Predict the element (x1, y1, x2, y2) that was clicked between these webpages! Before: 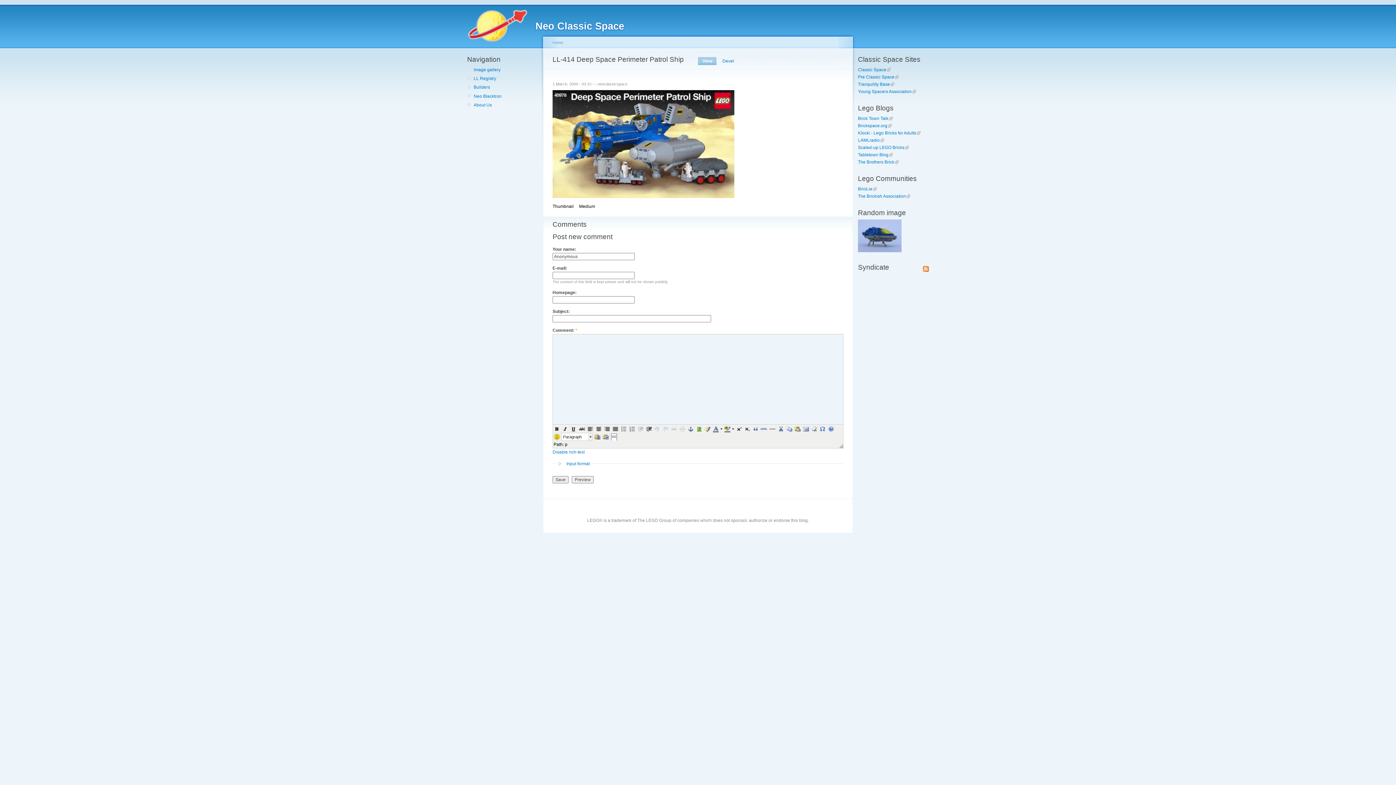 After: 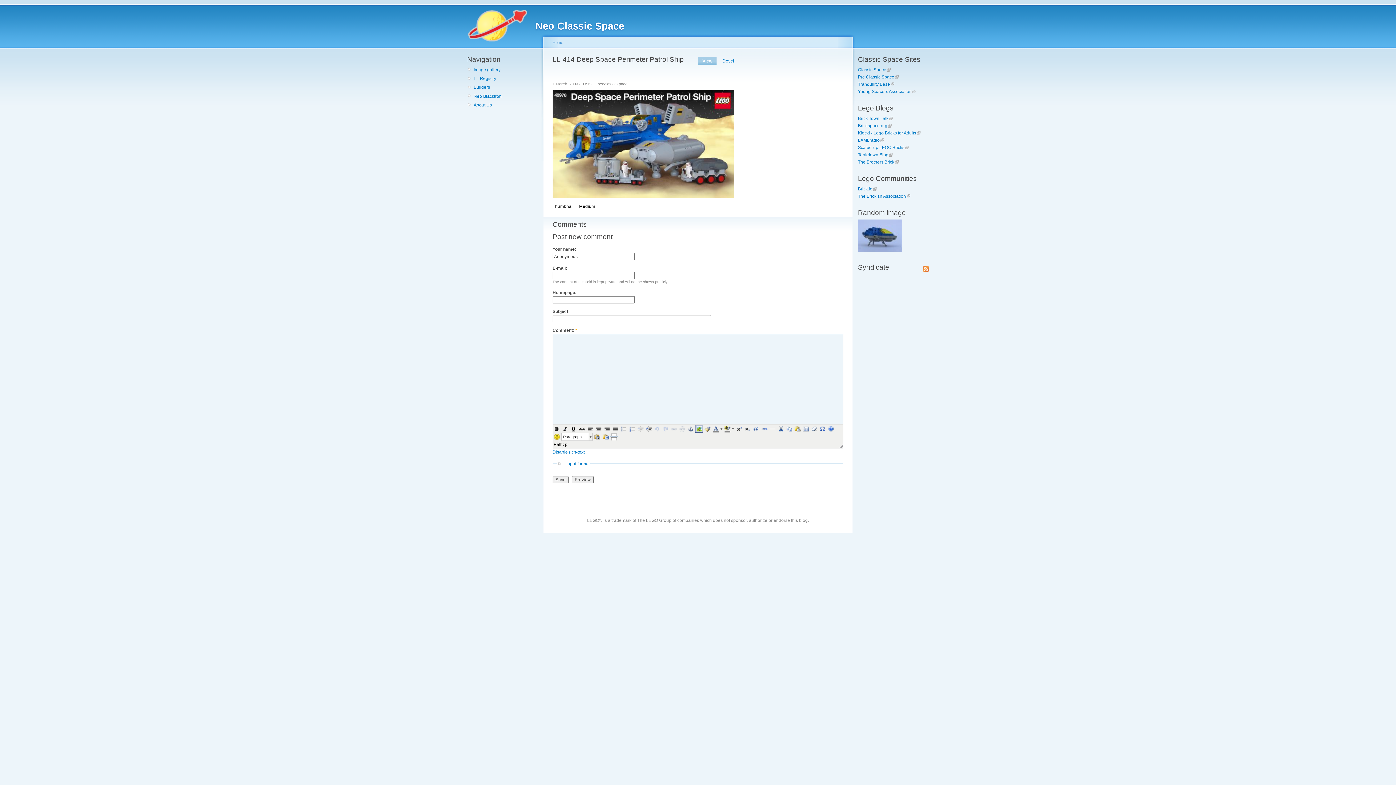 Action: bbox: (695, 424, 703, 432)